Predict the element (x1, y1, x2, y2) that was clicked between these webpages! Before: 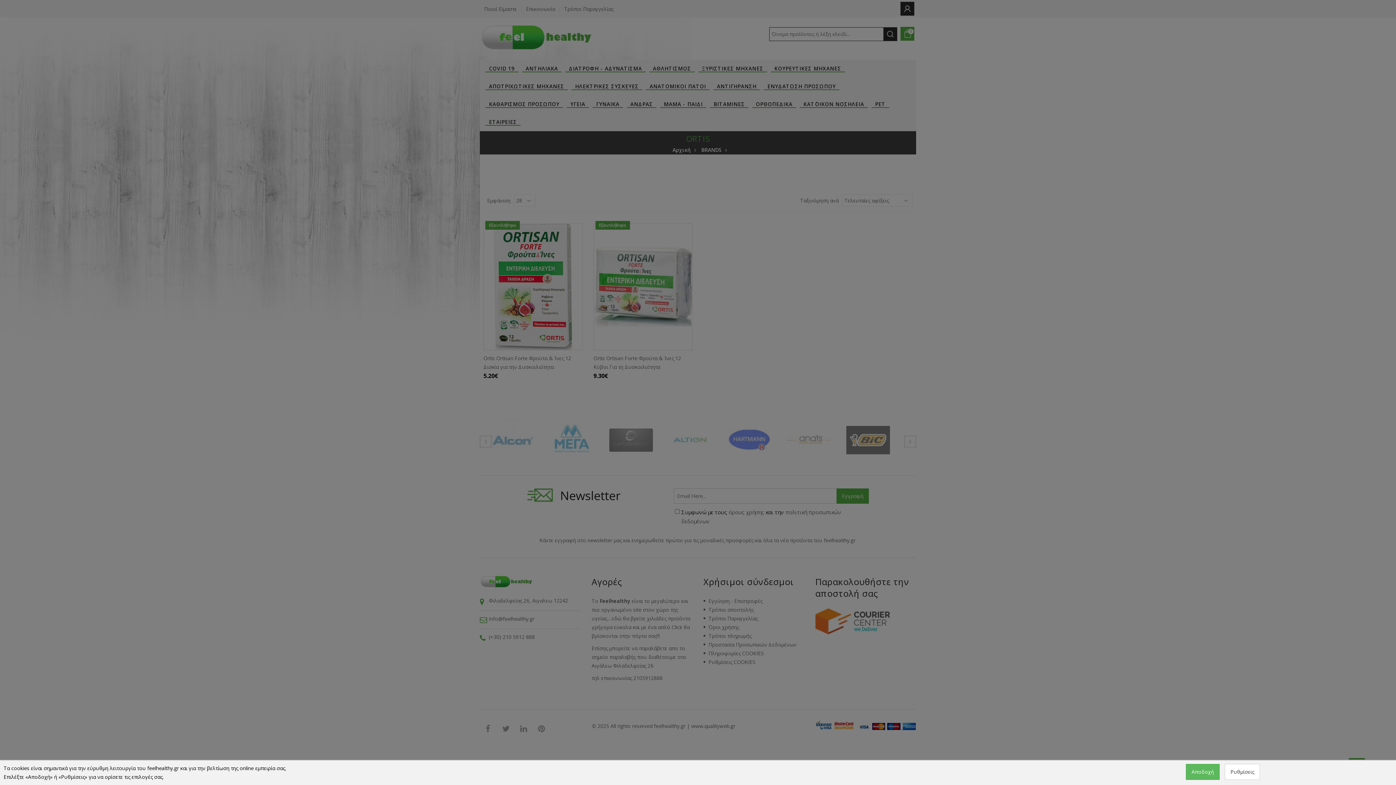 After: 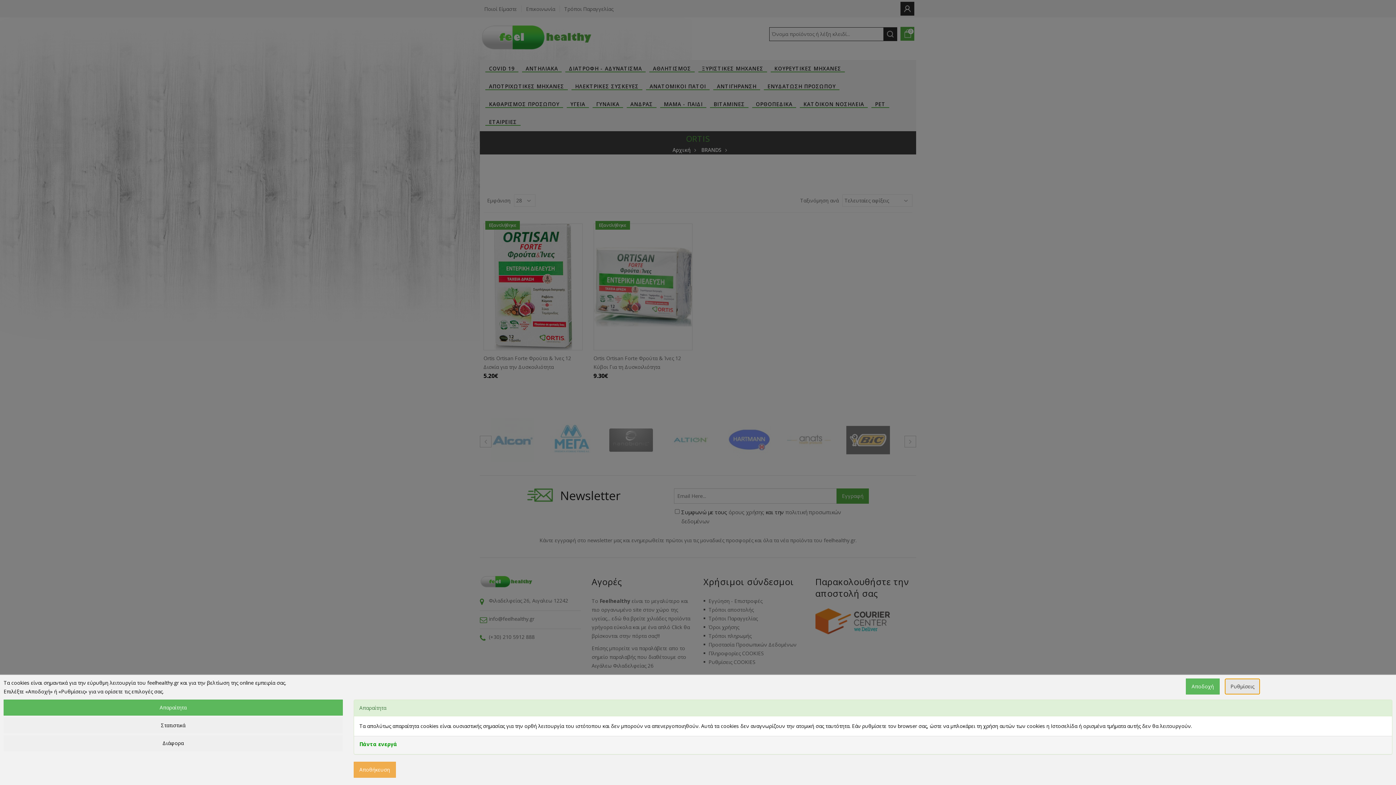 Action: bbox: (1225, 764, 1260, 780) label: Ρυθμίσεις